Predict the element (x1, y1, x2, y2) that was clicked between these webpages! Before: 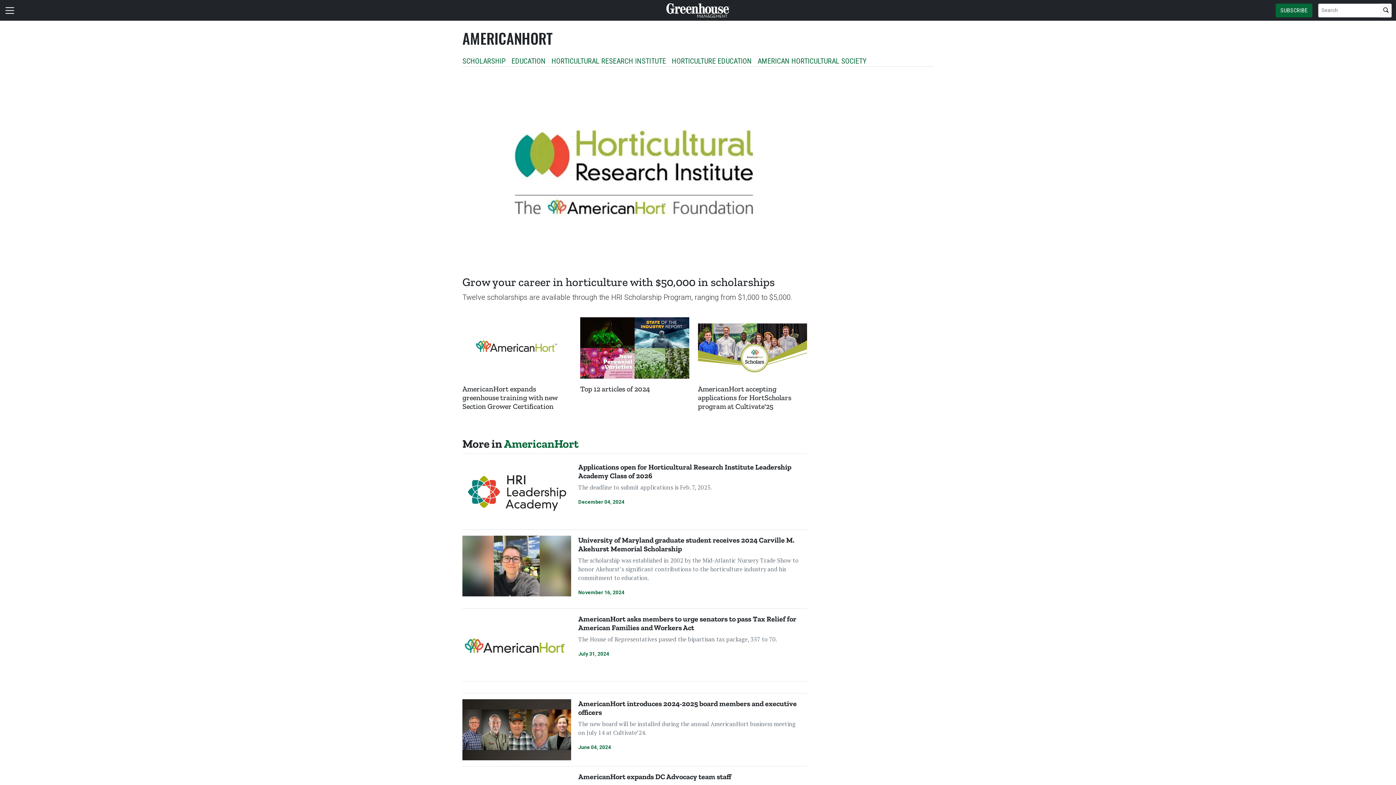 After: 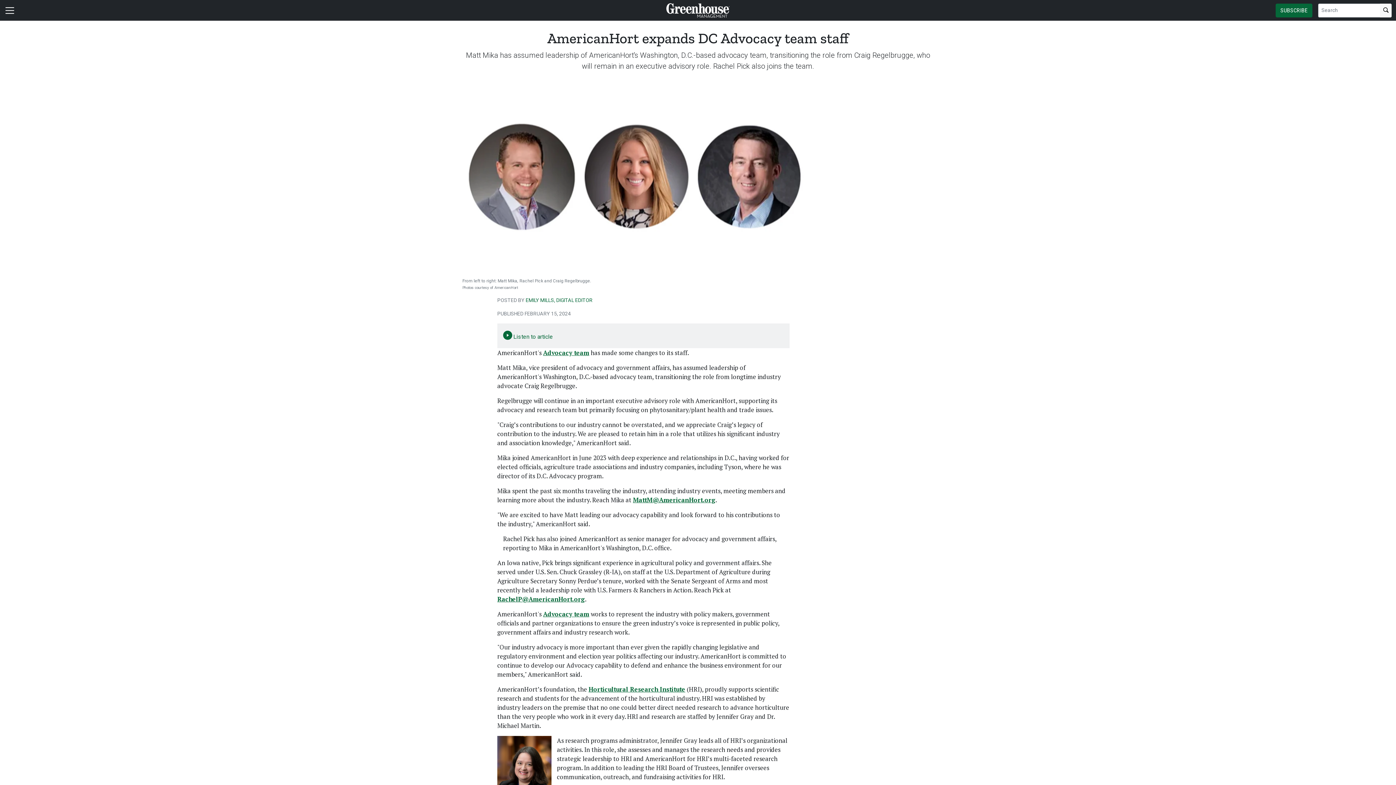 Action: label: AmericanHort expands DC Advocacy team staff bbox: (578, 772, 731, 781)